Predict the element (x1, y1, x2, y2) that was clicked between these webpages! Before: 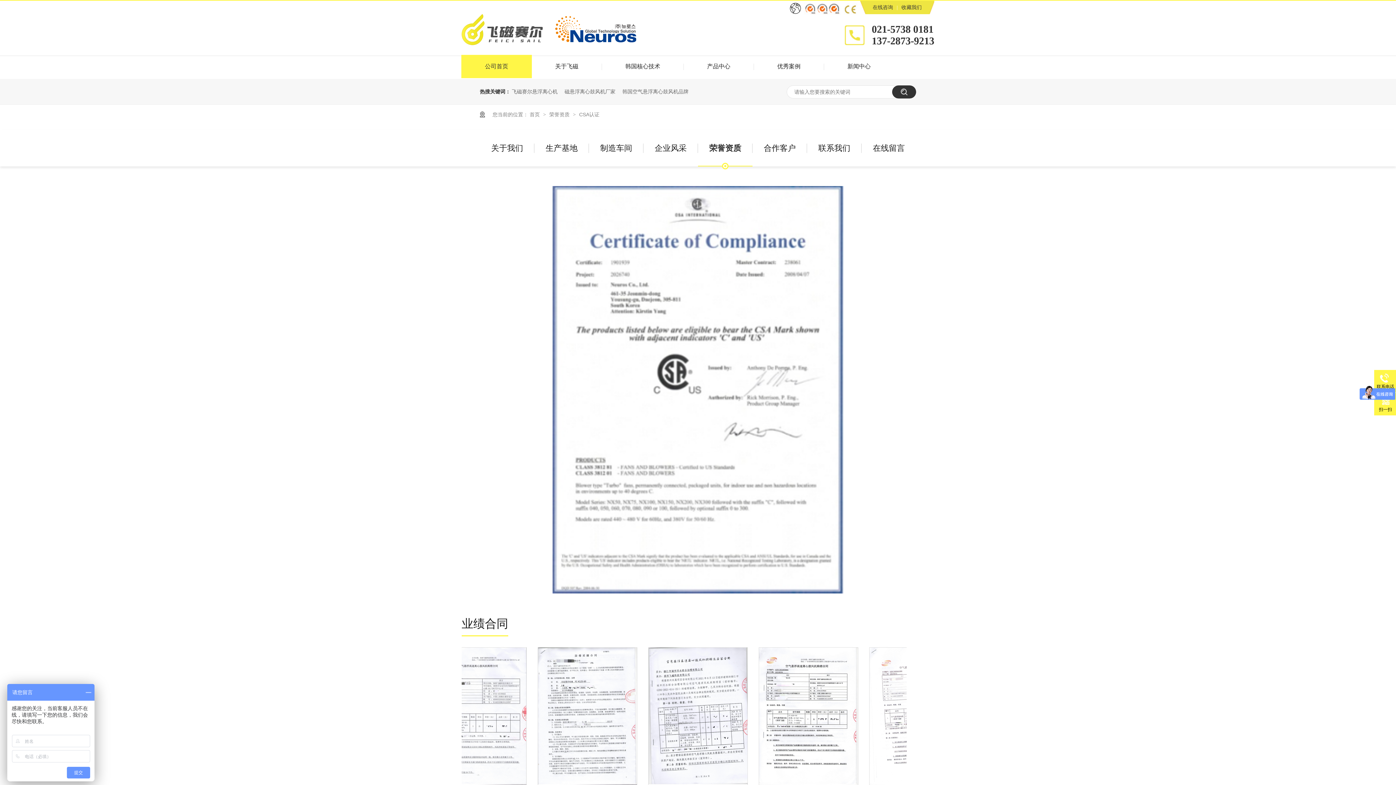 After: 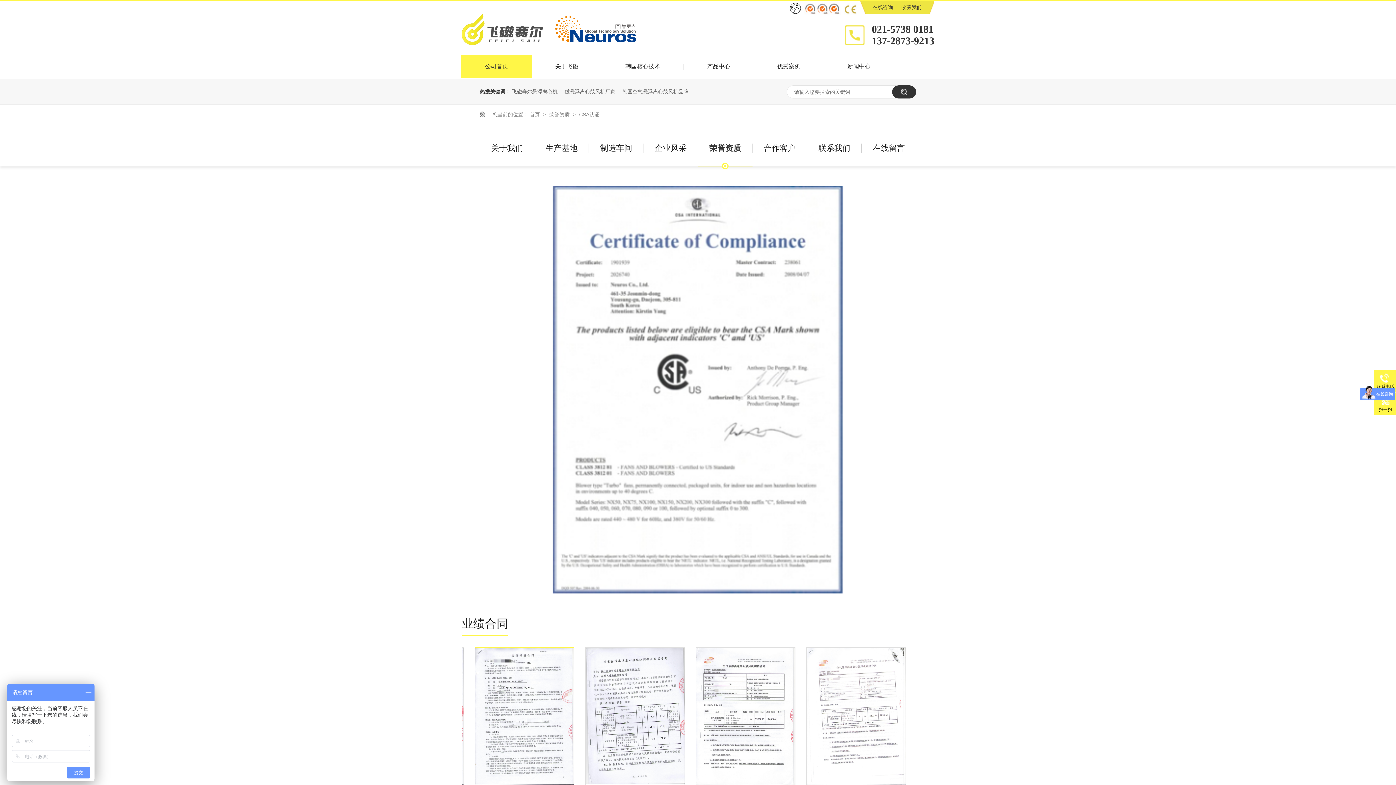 Action: bbox: (612, 647, 711, 785)